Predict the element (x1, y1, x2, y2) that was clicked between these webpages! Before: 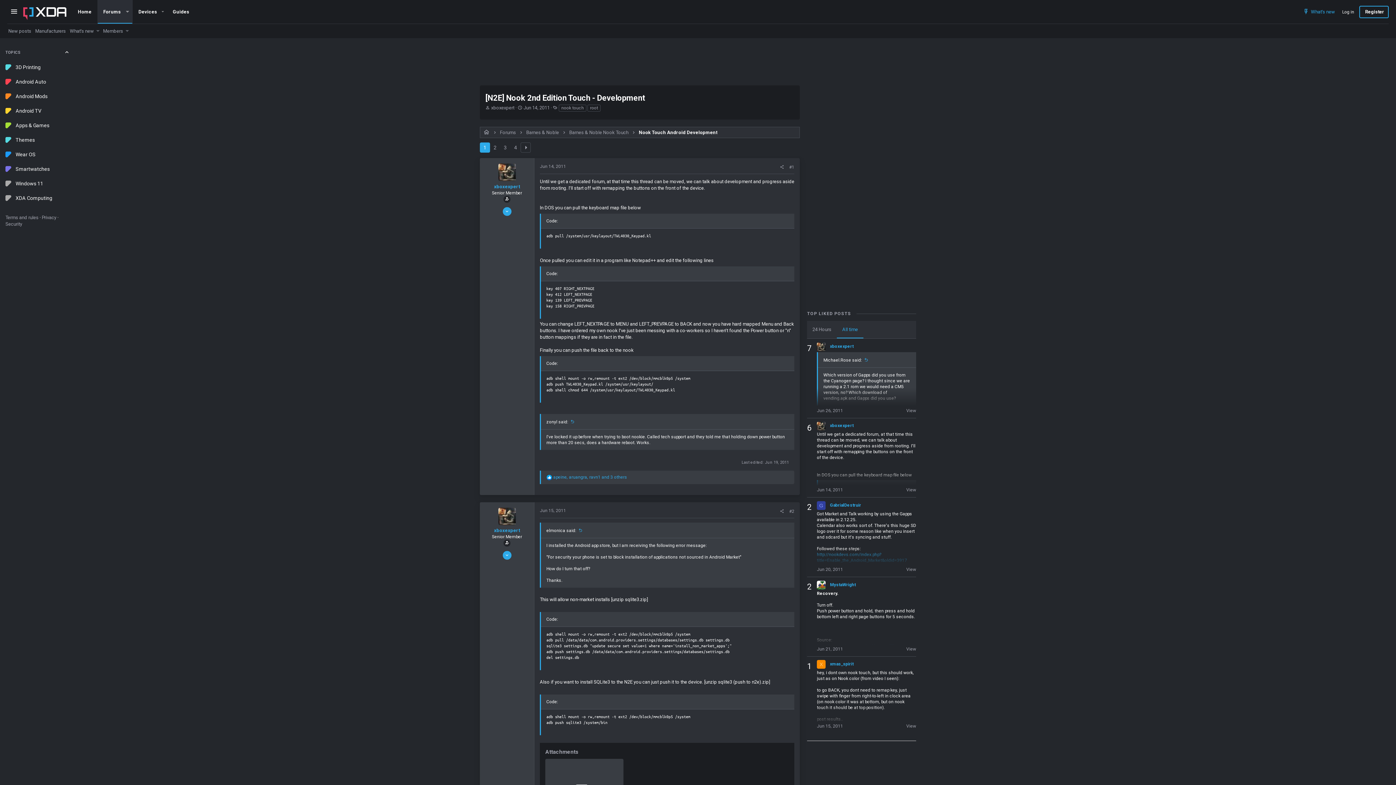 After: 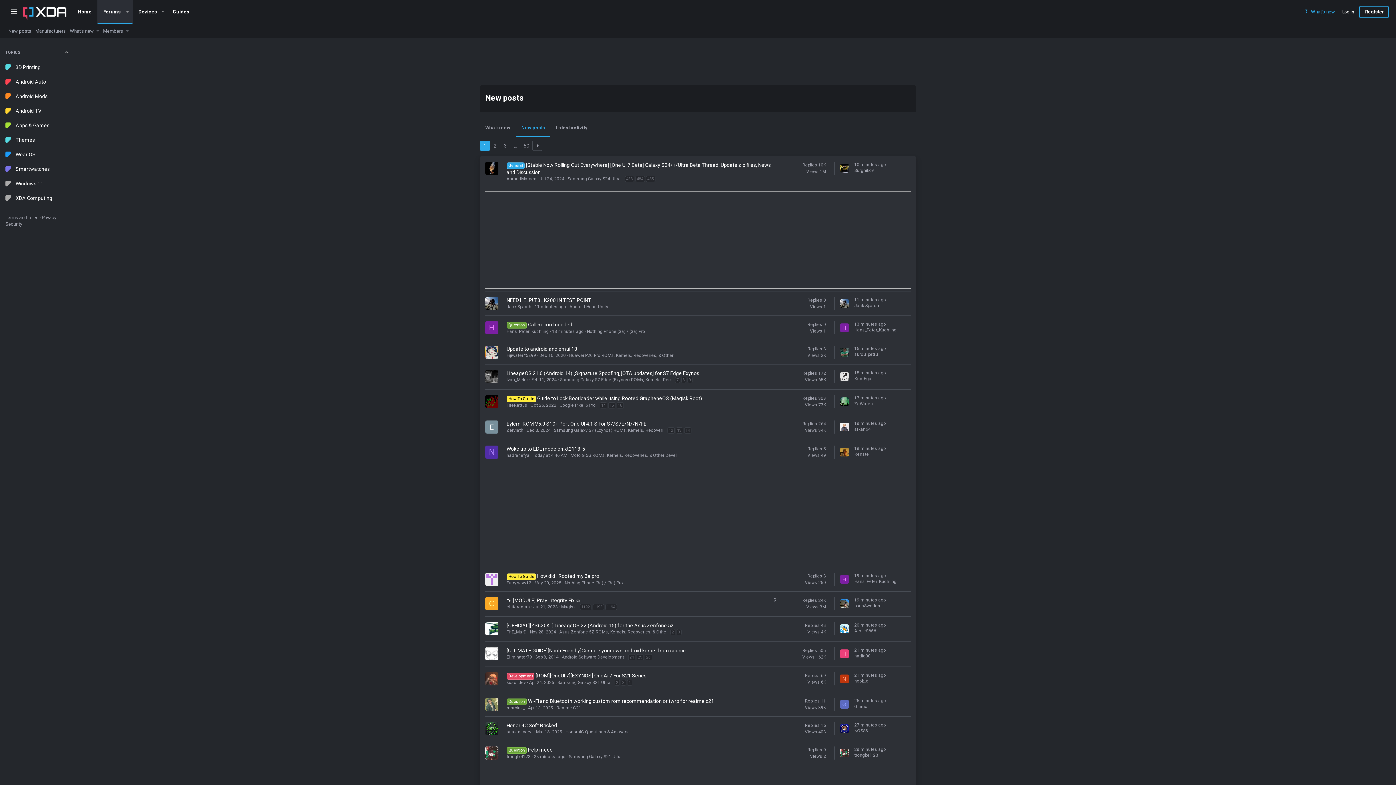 Action: label: New posts bbox: (8, 27, 34, 35)